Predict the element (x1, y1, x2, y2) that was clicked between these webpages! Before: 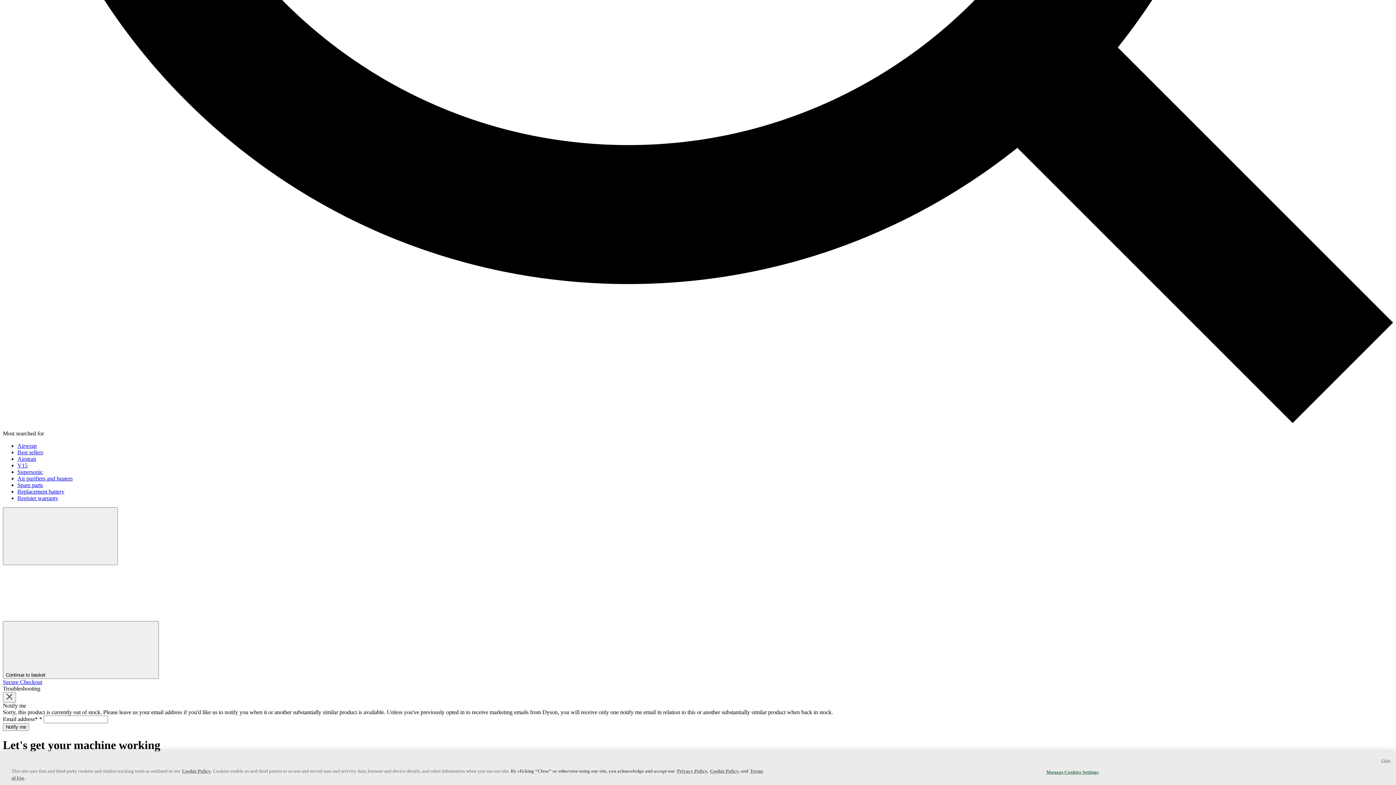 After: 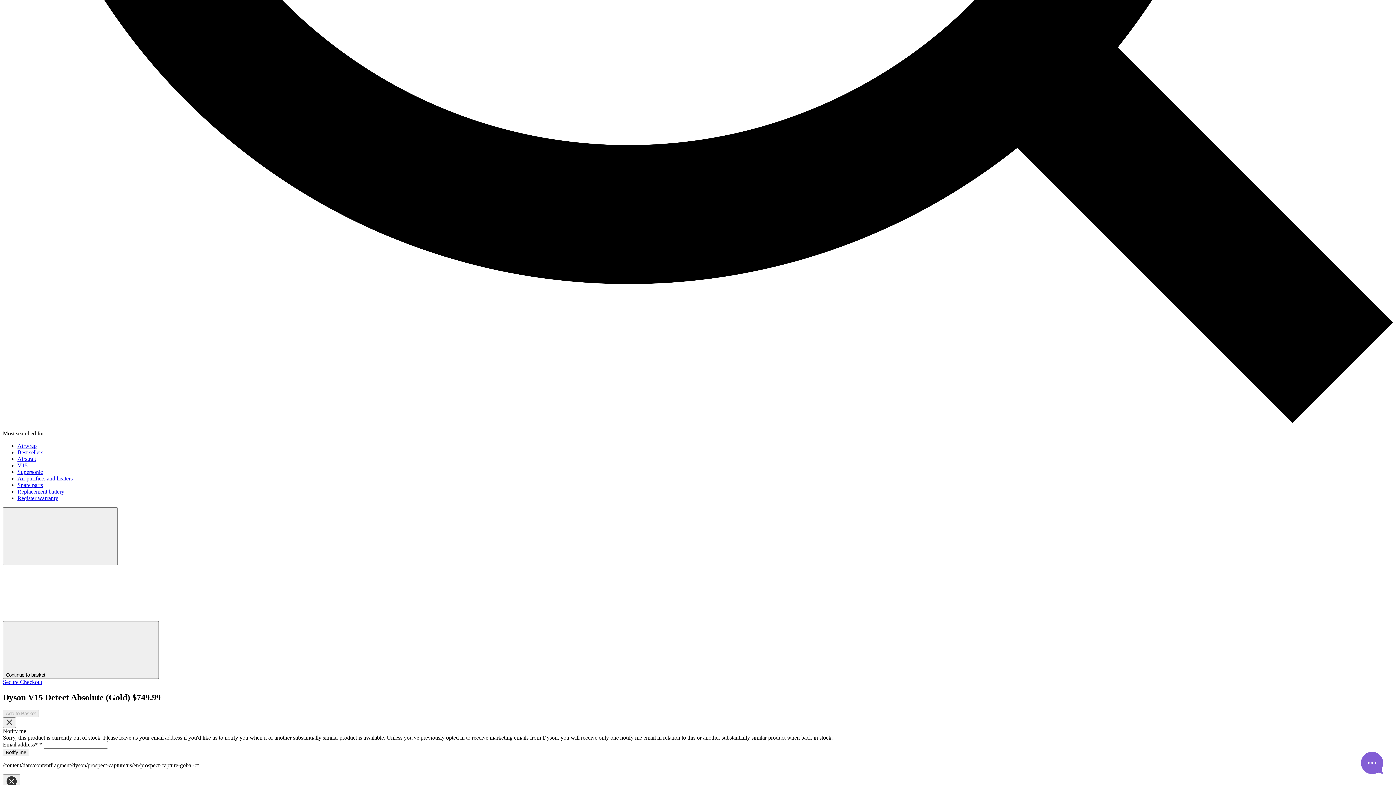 Action: label: V15 bbox: (17, 462, 27, 468)